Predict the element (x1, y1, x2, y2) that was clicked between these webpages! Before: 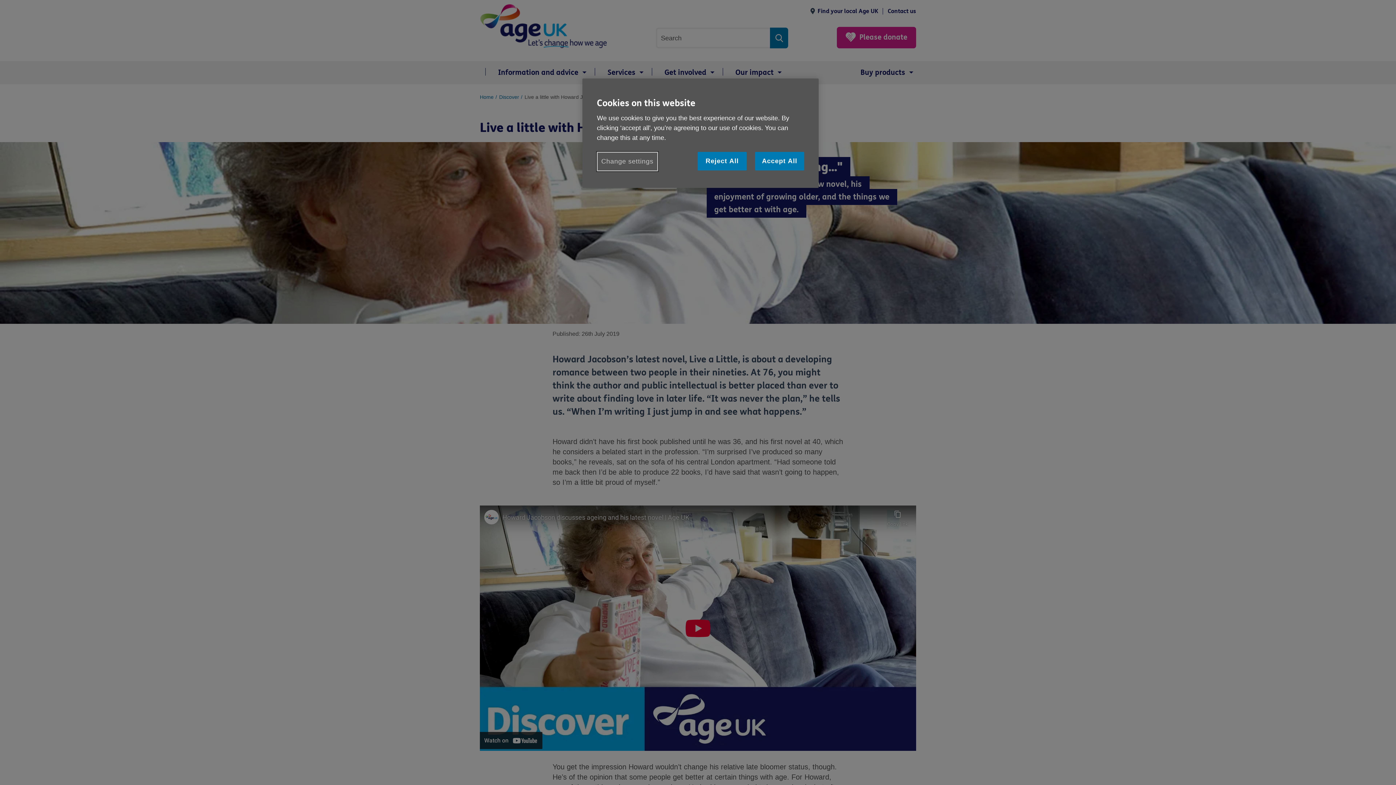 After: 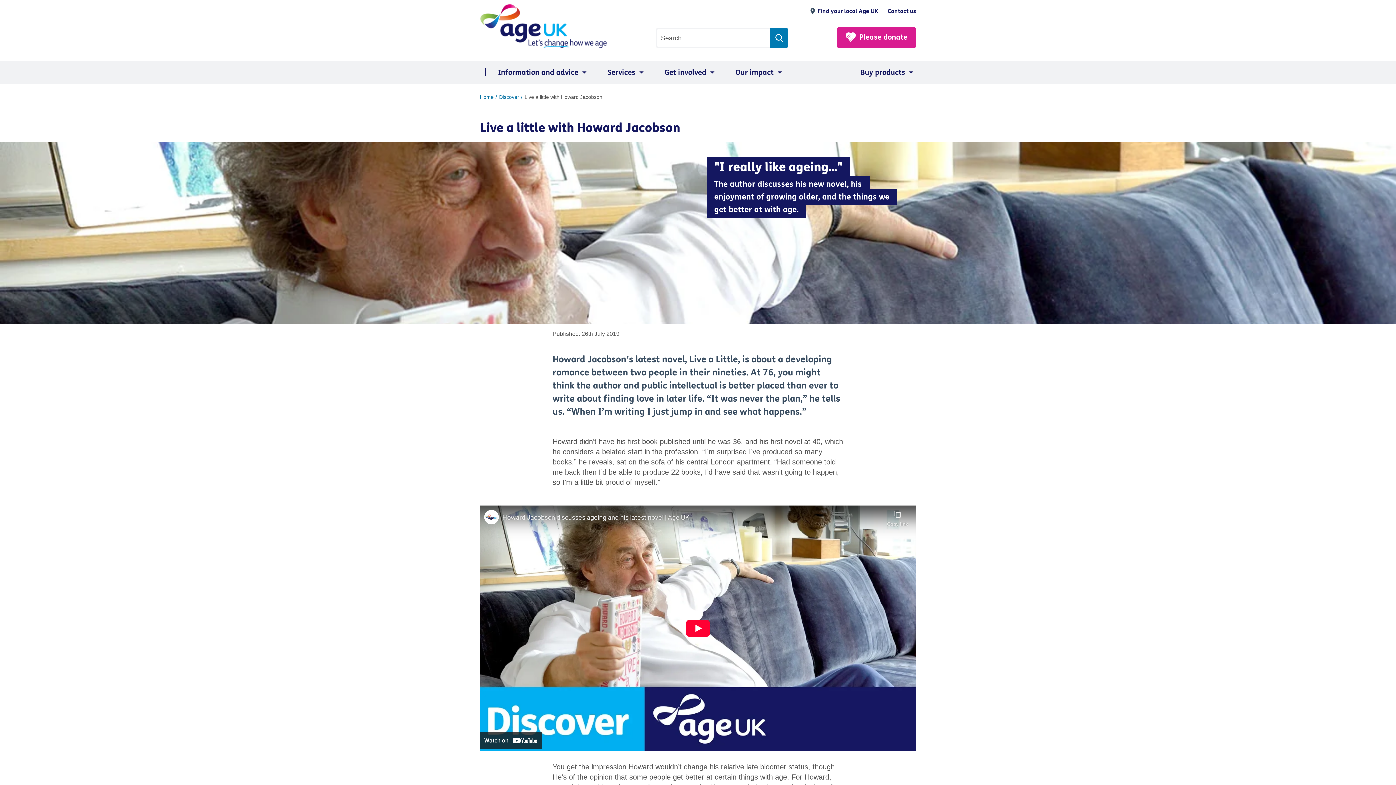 Action: bbox: (697, 152, 746, 170) label: Reject All